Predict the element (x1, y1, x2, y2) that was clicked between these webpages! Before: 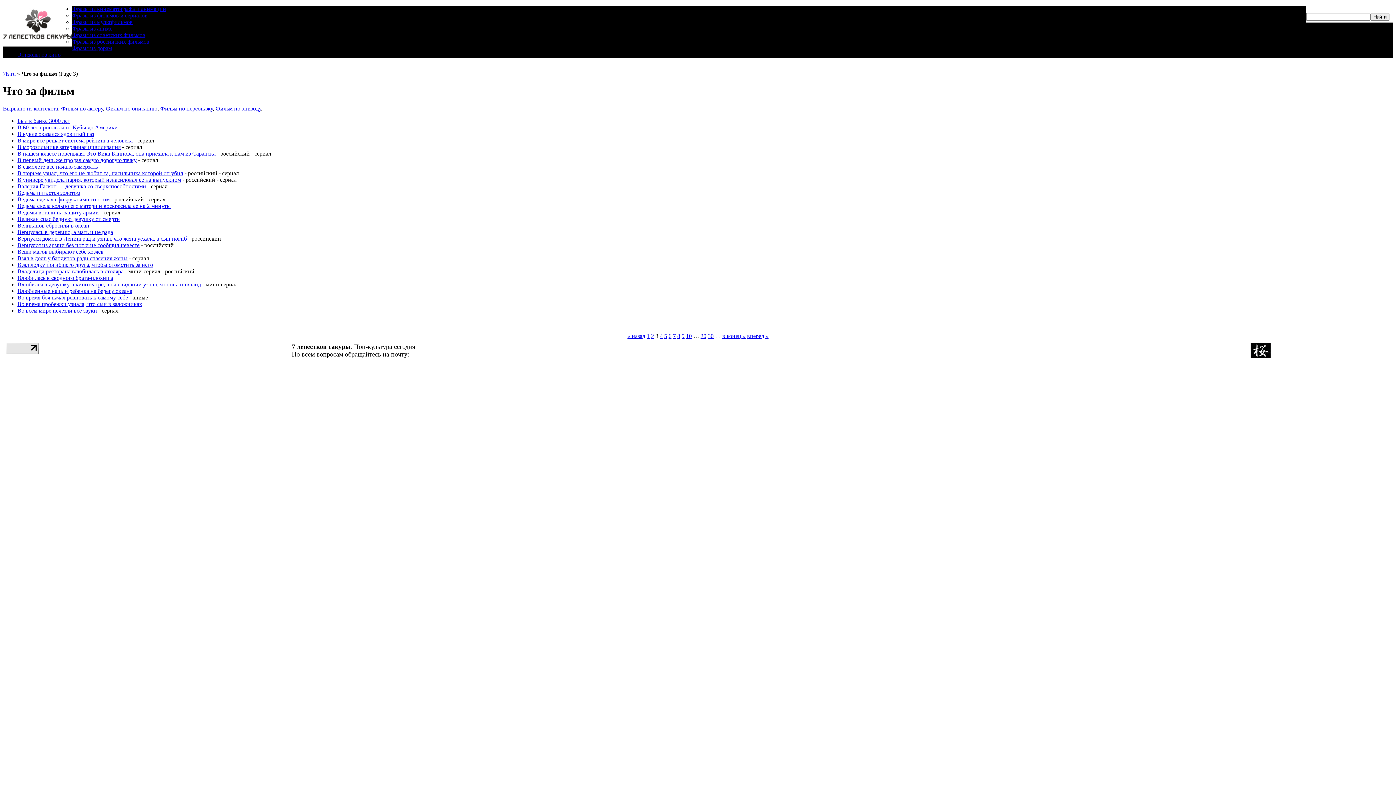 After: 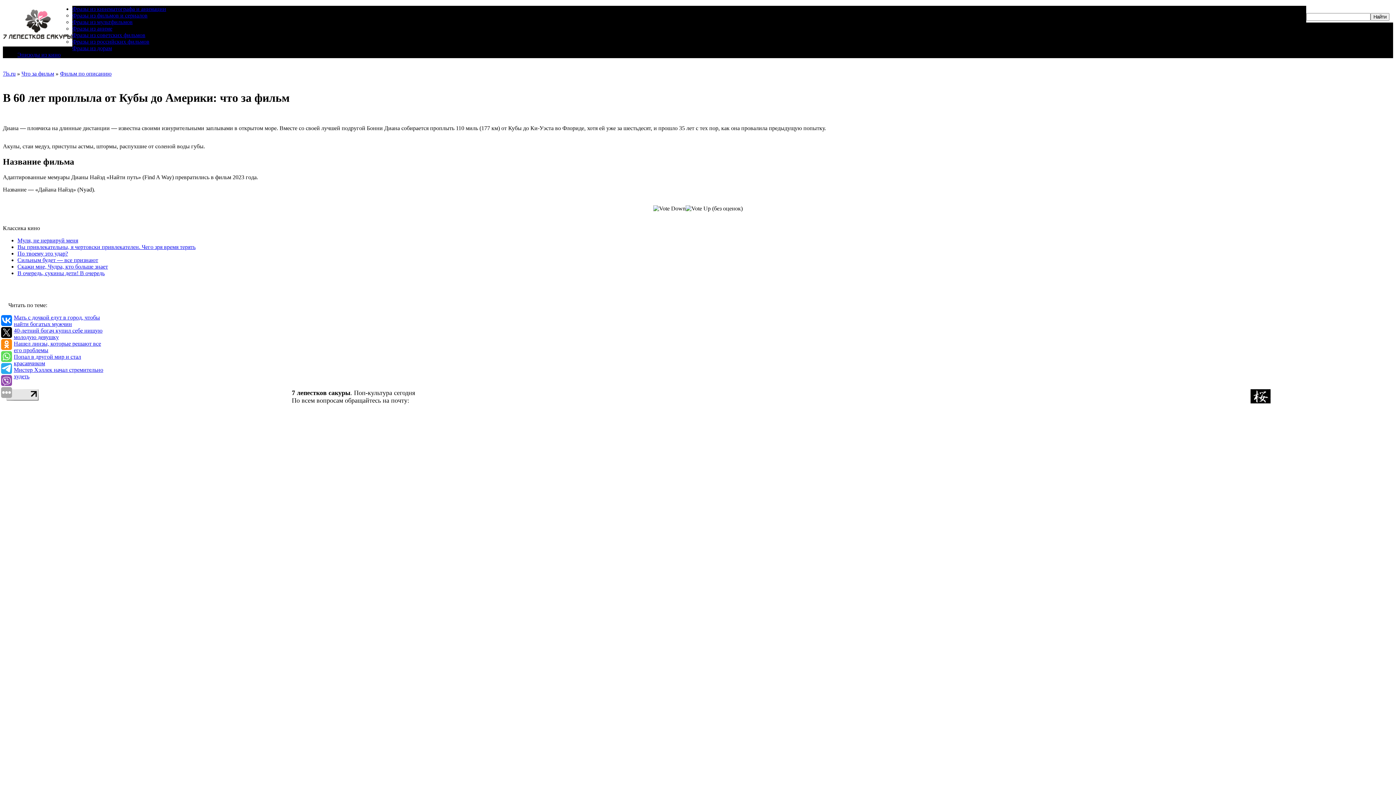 Action: label: В 60 лет проплыла от Кубы до Америки bbox: (17, 124, 117, 130)